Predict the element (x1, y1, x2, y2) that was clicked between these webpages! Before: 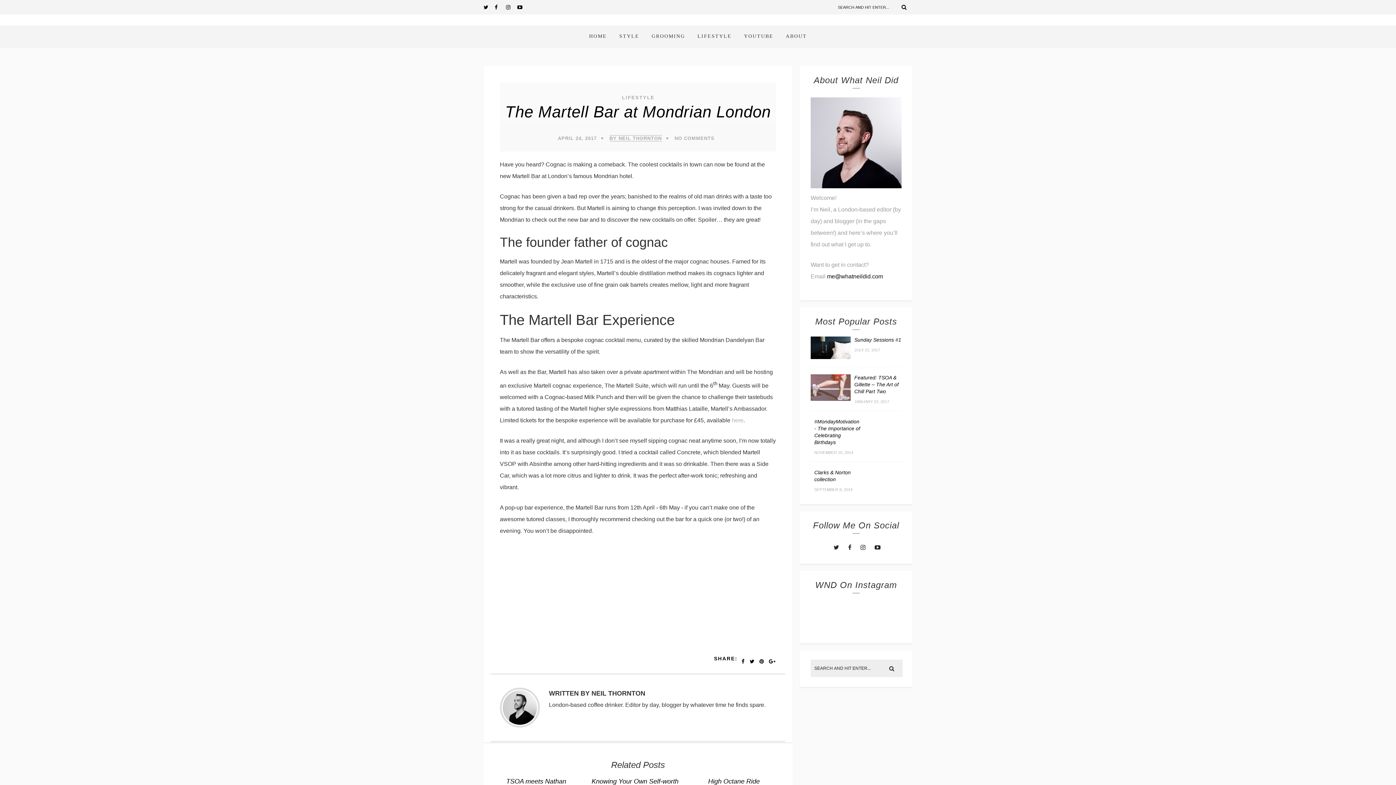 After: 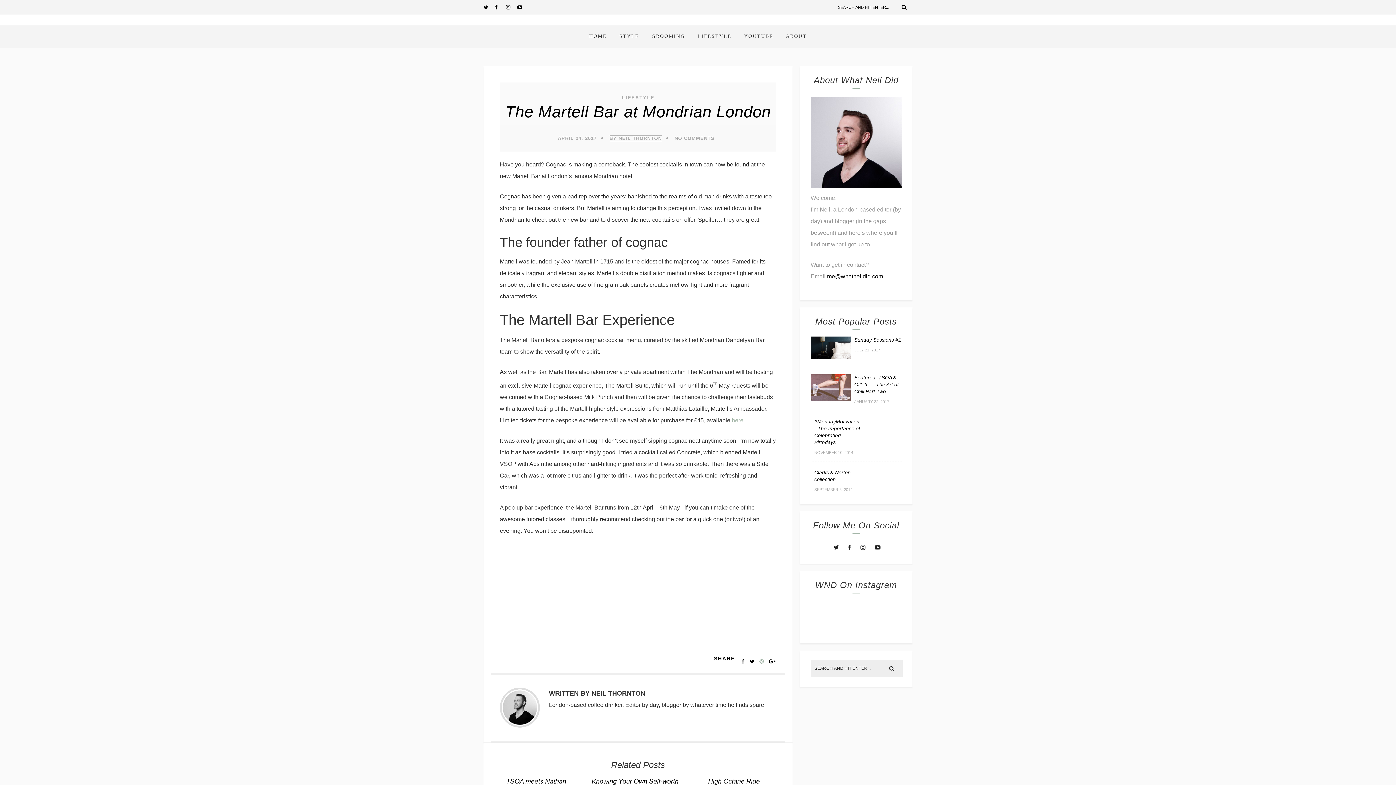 Action: bbox: (759, 656, 764, 667)